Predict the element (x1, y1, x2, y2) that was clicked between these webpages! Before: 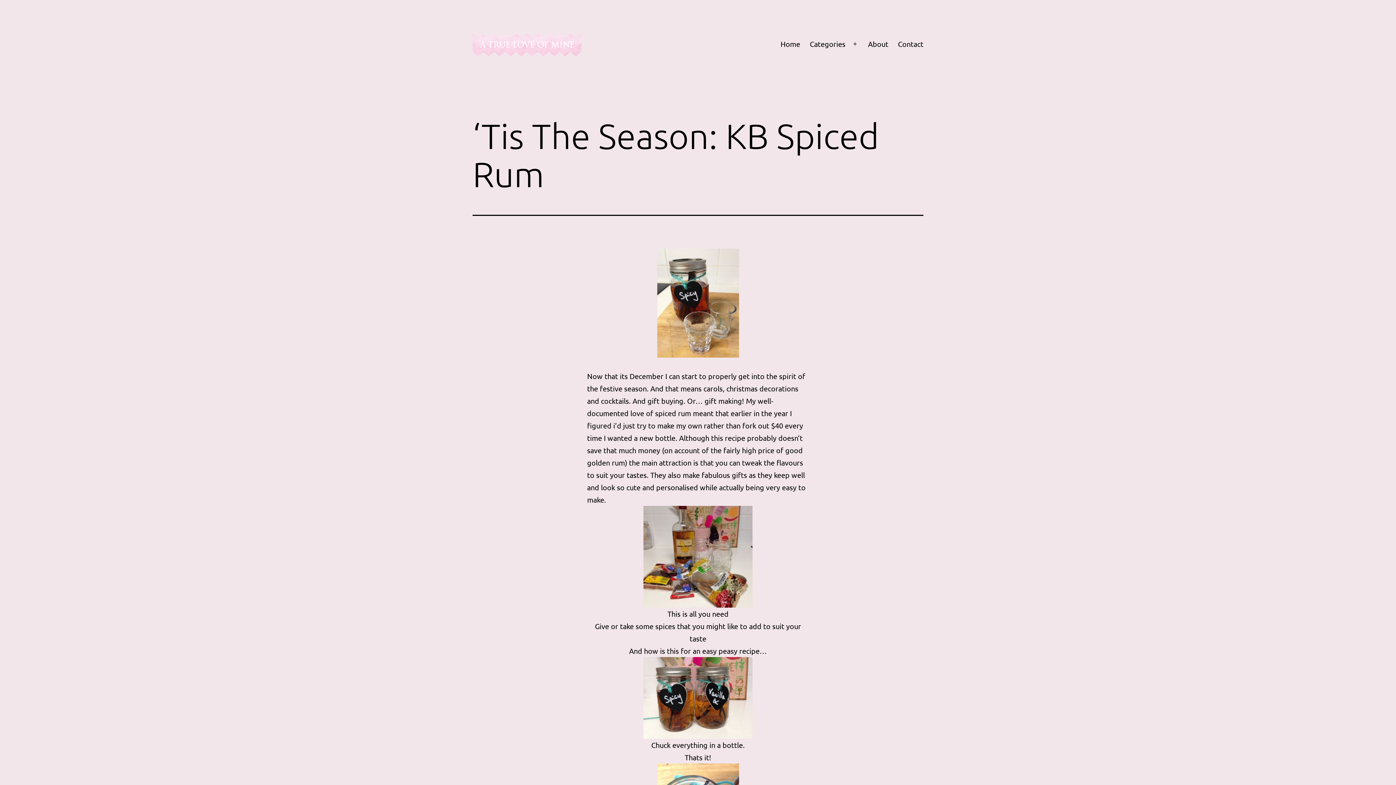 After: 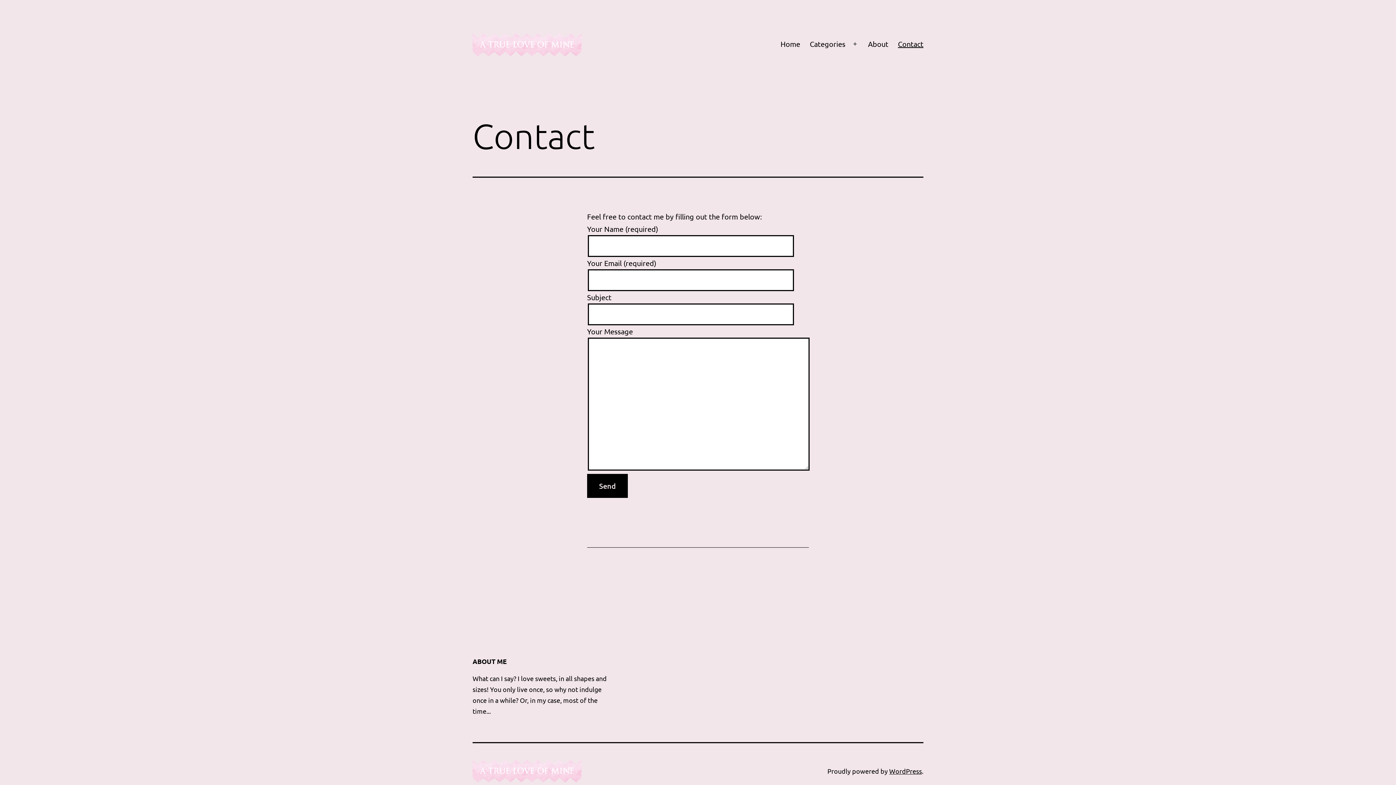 Action: label: Contact bbox: (893, 34, 928, 53)